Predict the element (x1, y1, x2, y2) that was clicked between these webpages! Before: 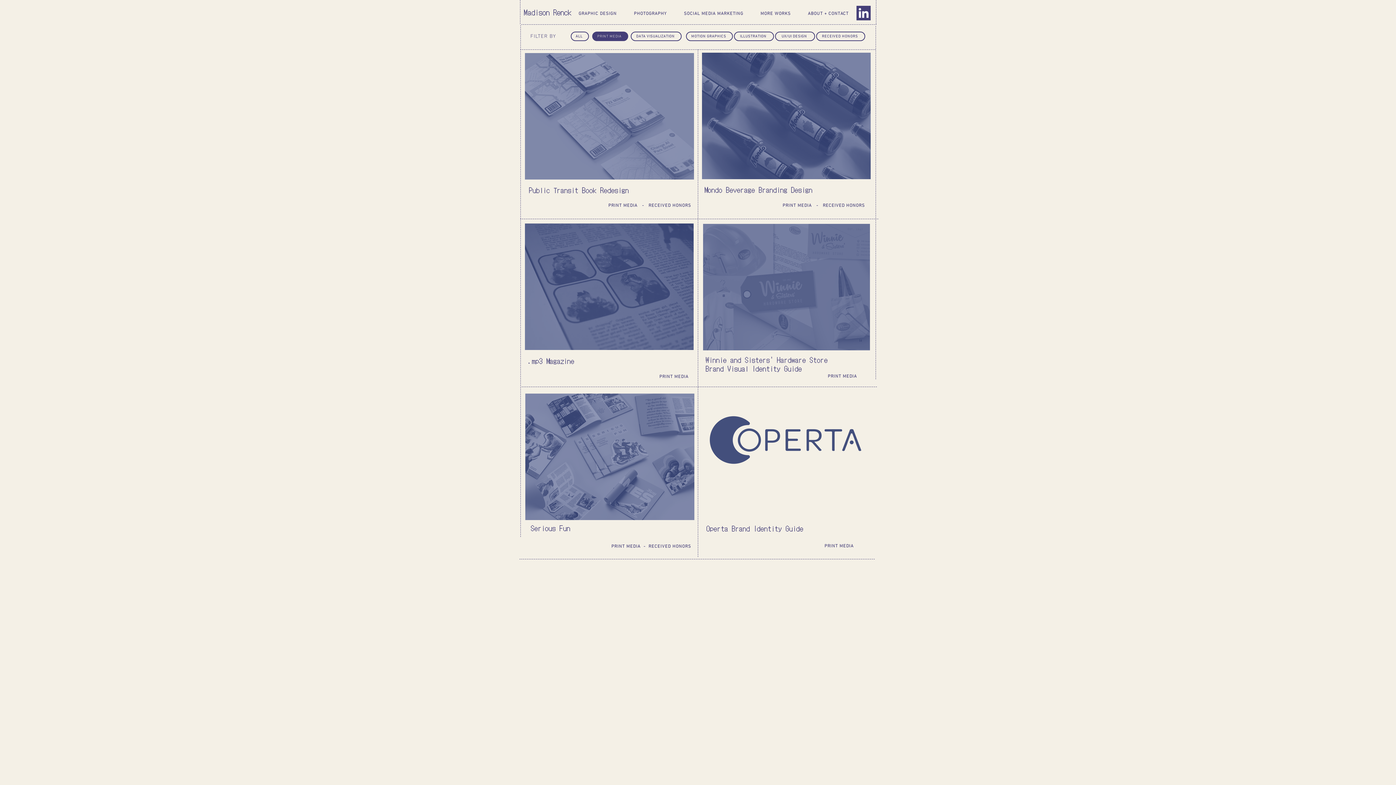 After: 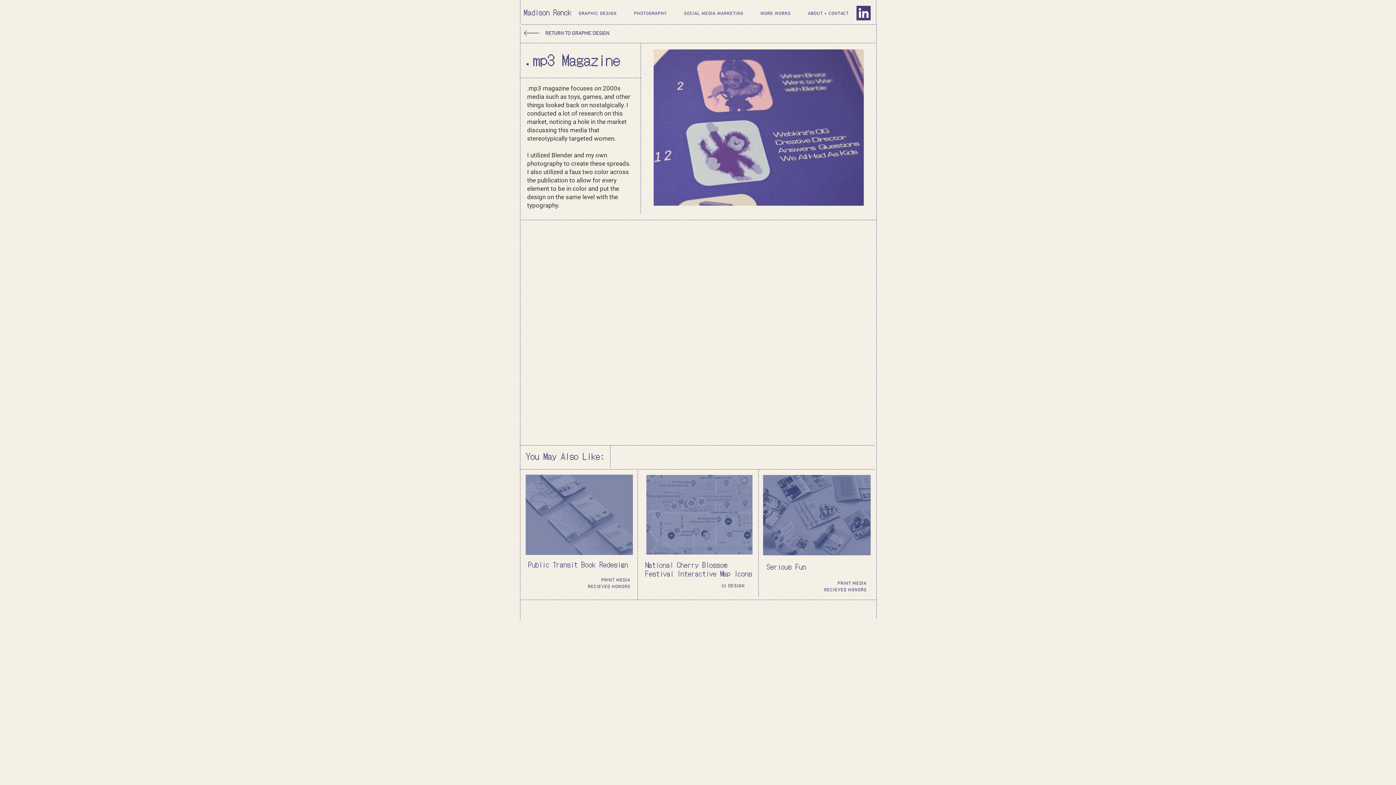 Action: bbox: (521, 222, 696, 388) label: Read More